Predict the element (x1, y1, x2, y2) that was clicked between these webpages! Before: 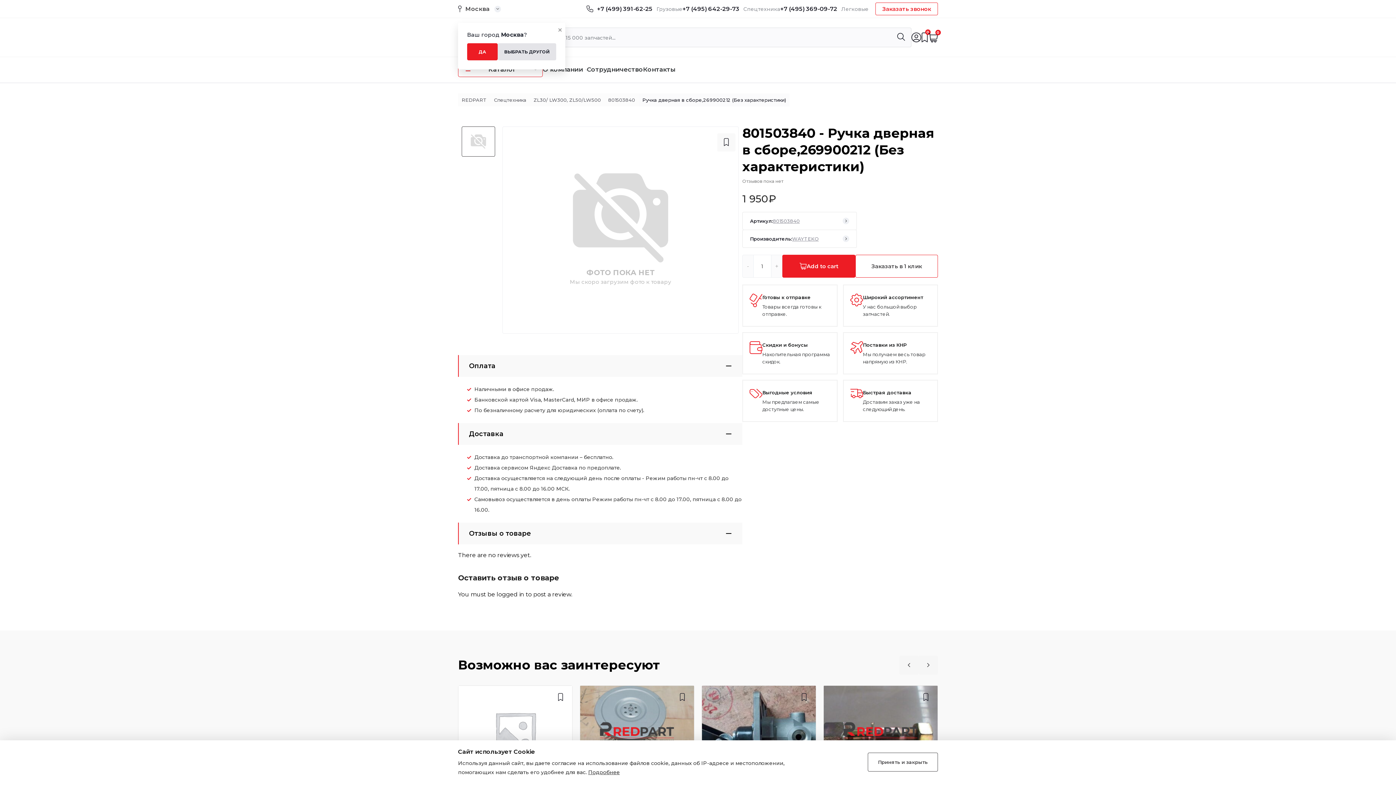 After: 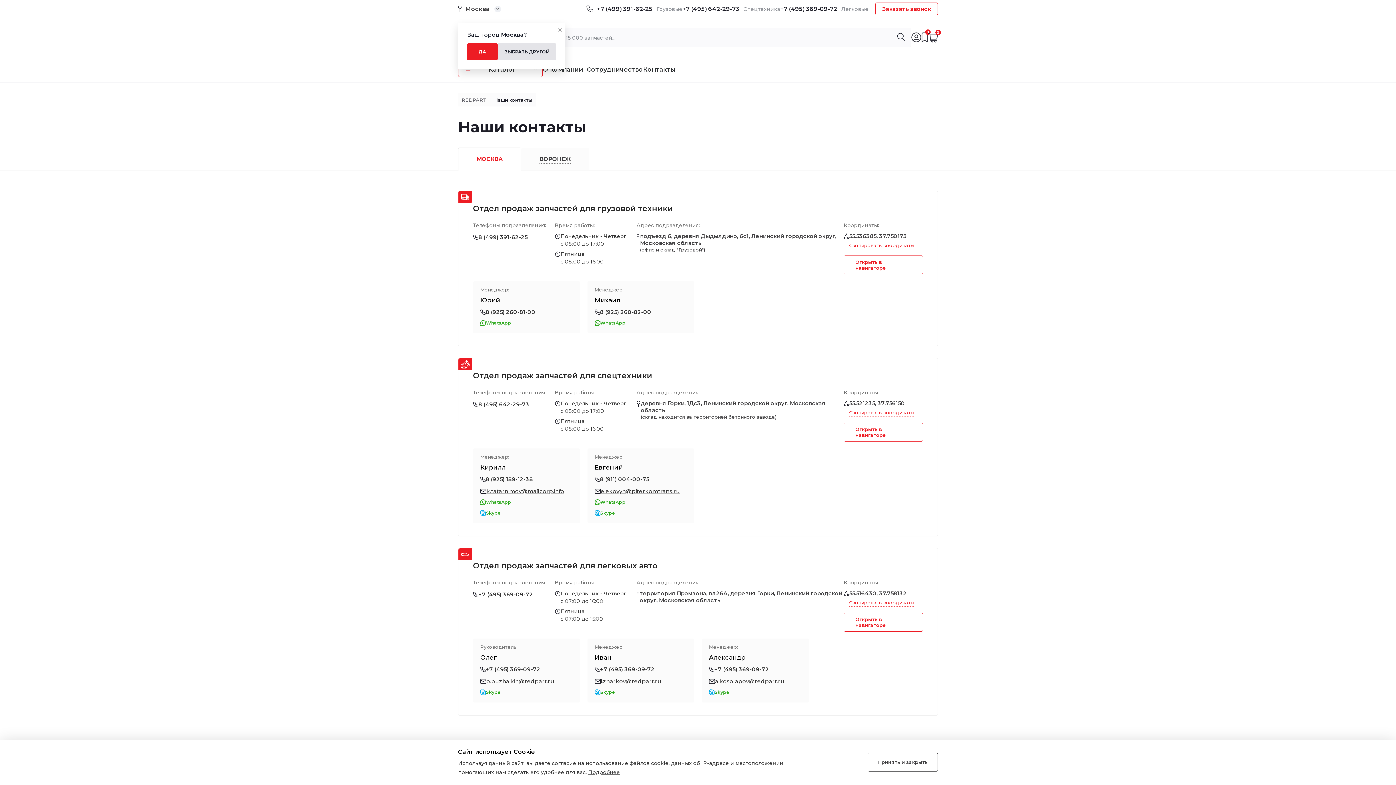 Action: label: Контакты bbox: (643, 65, 675, 73)